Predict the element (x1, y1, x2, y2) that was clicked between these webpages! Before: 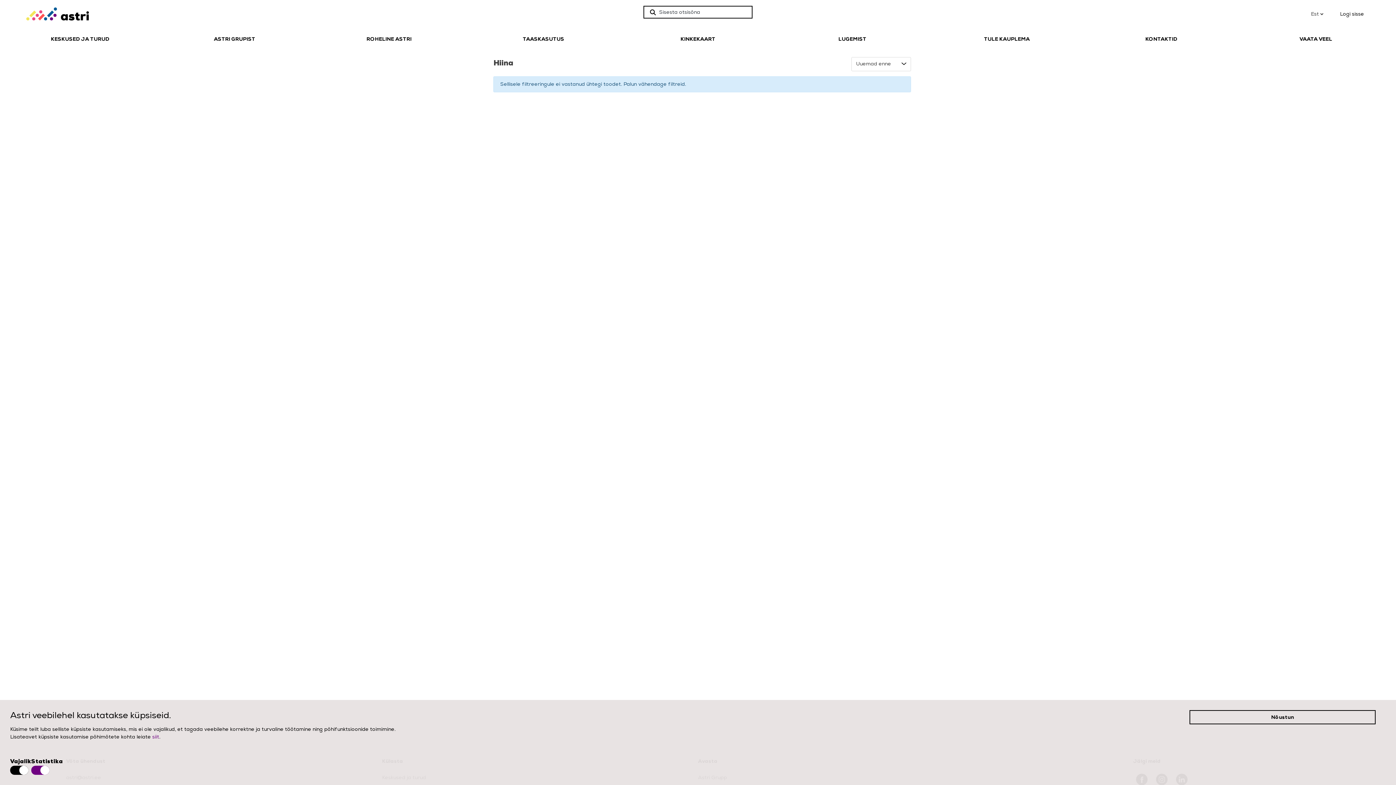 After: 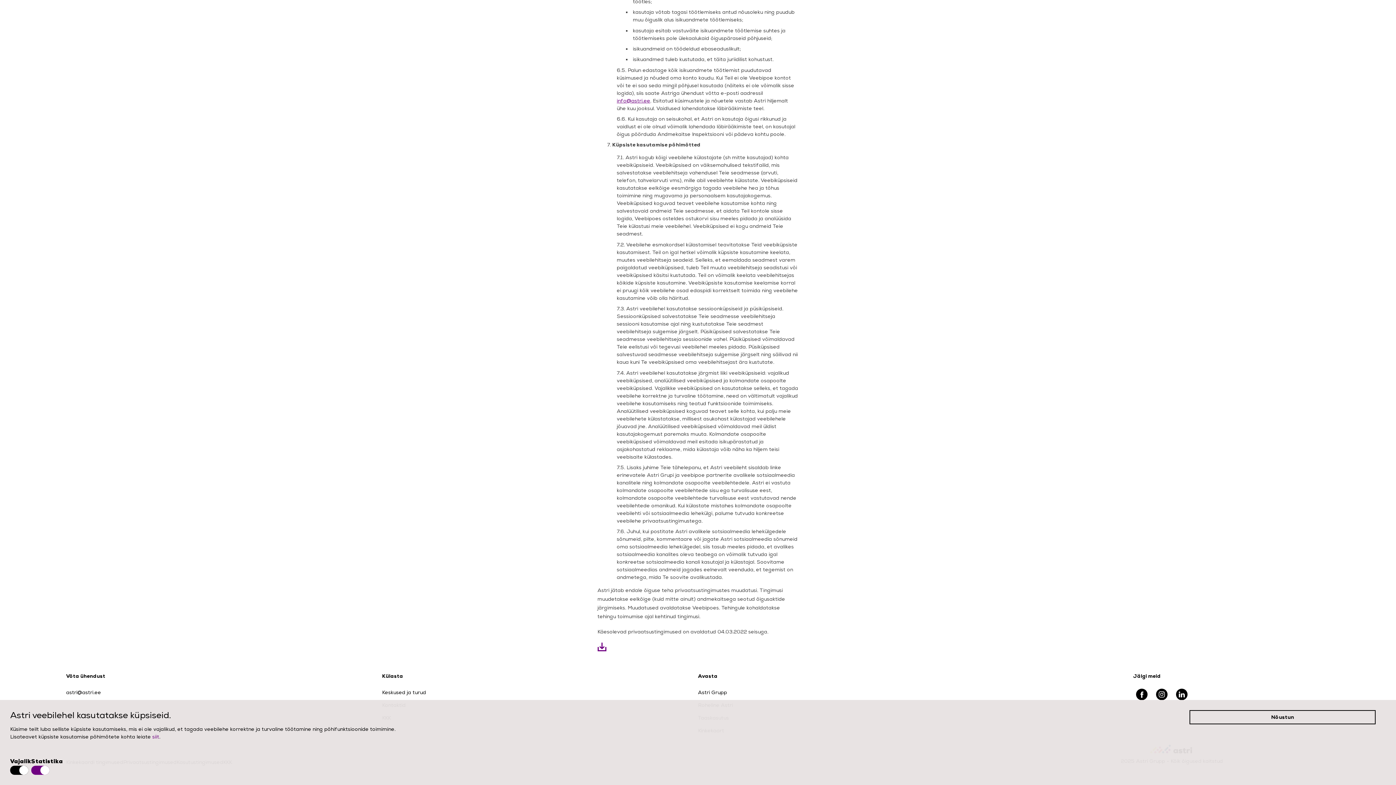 Action: label: siit bbox: (152, 734, 159, 740)